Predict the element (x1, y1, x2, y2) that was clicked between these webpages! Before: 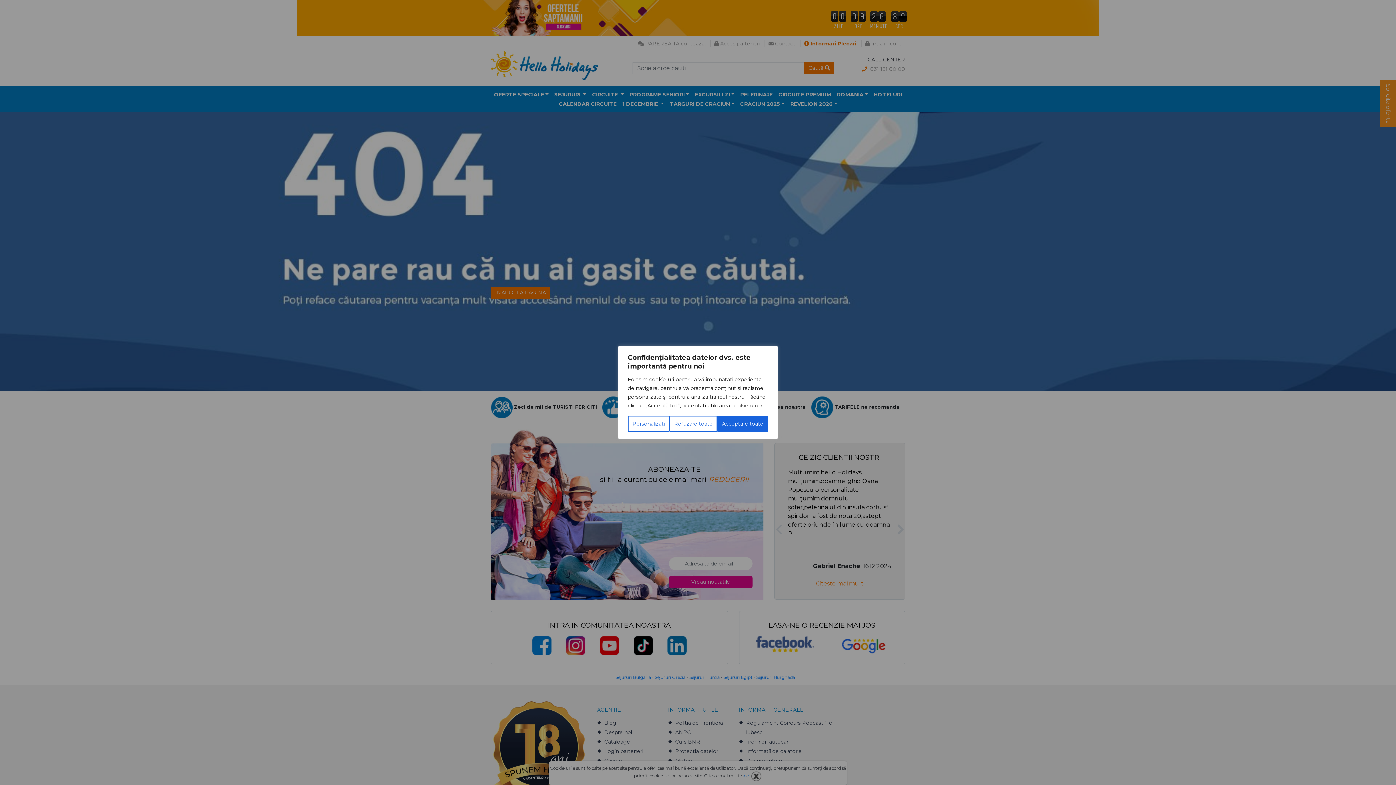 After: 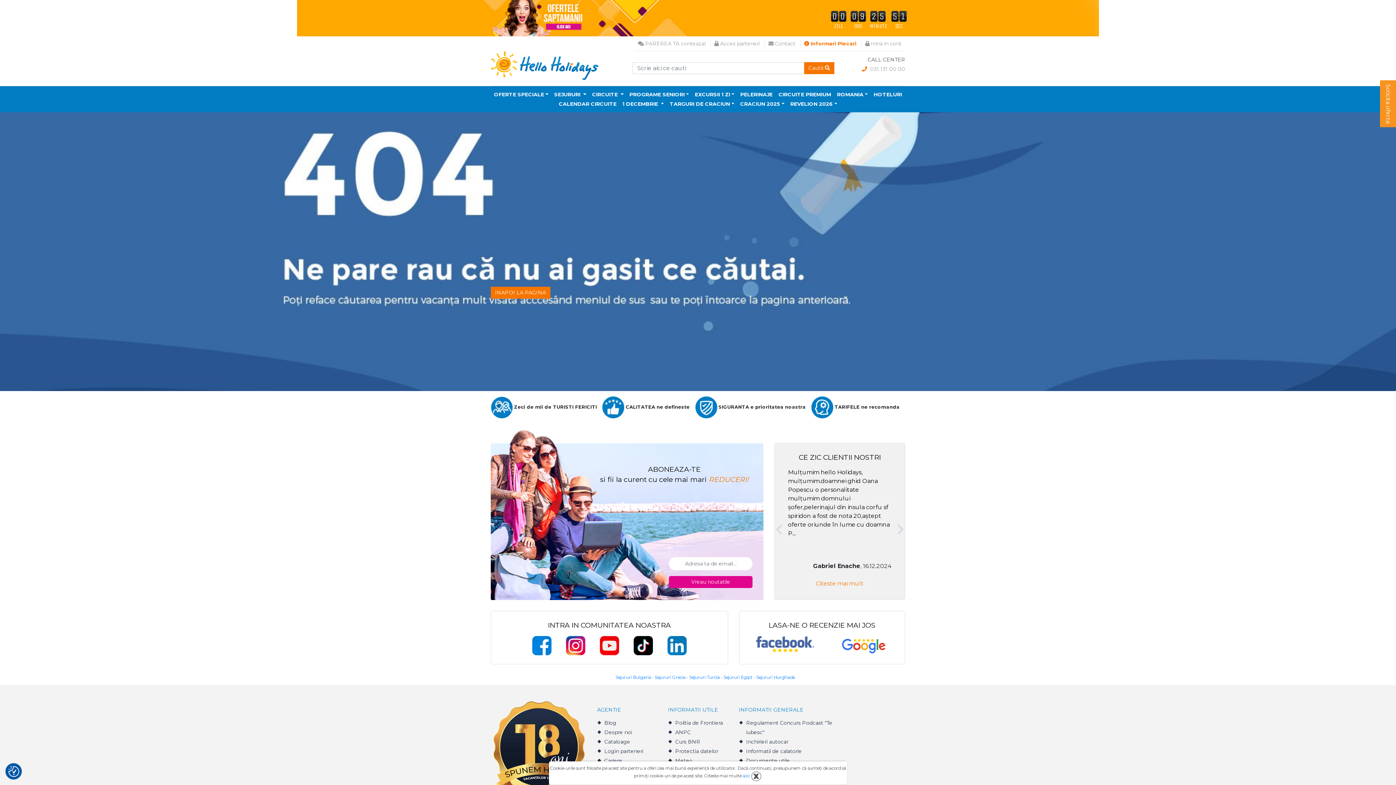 Action: bbox: (669, 416, 717, 432) label: Refuzare toate